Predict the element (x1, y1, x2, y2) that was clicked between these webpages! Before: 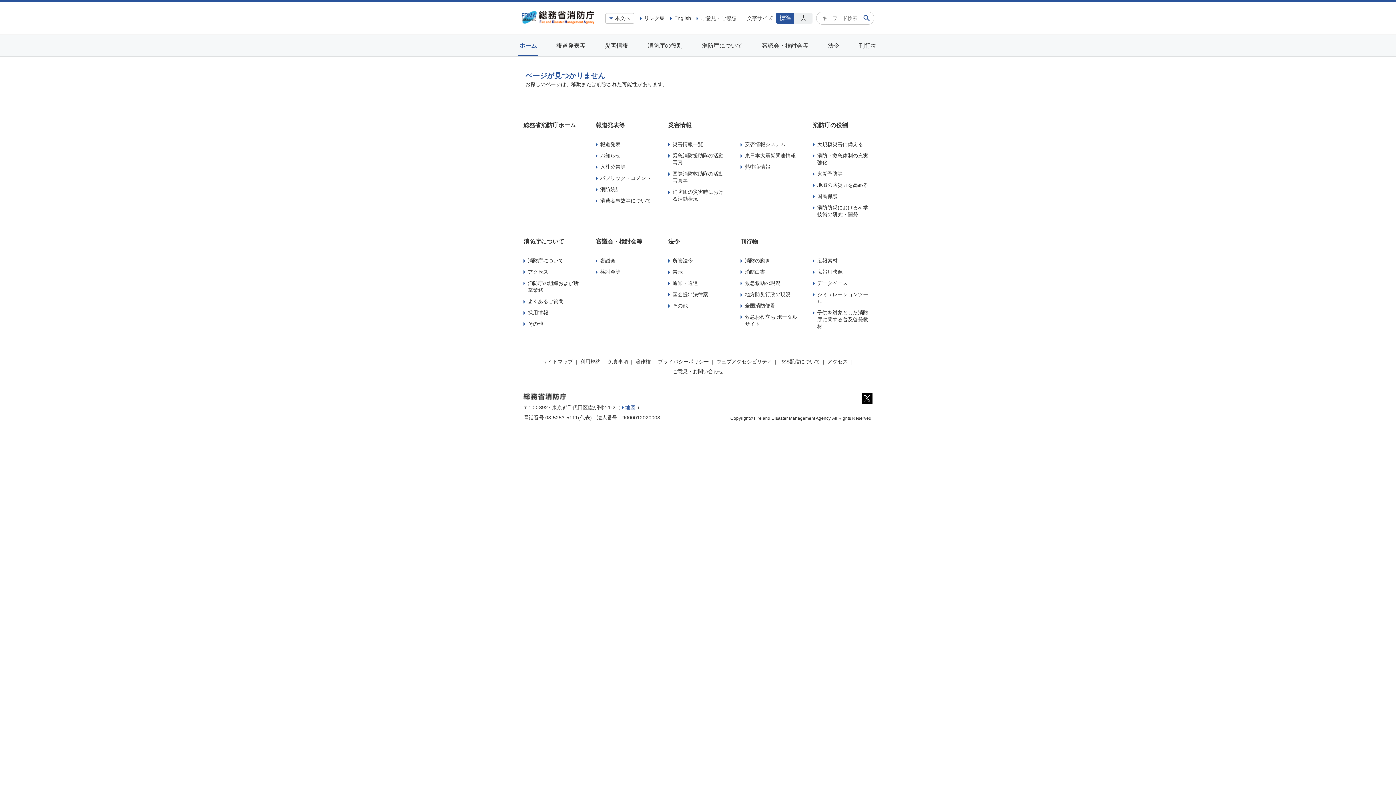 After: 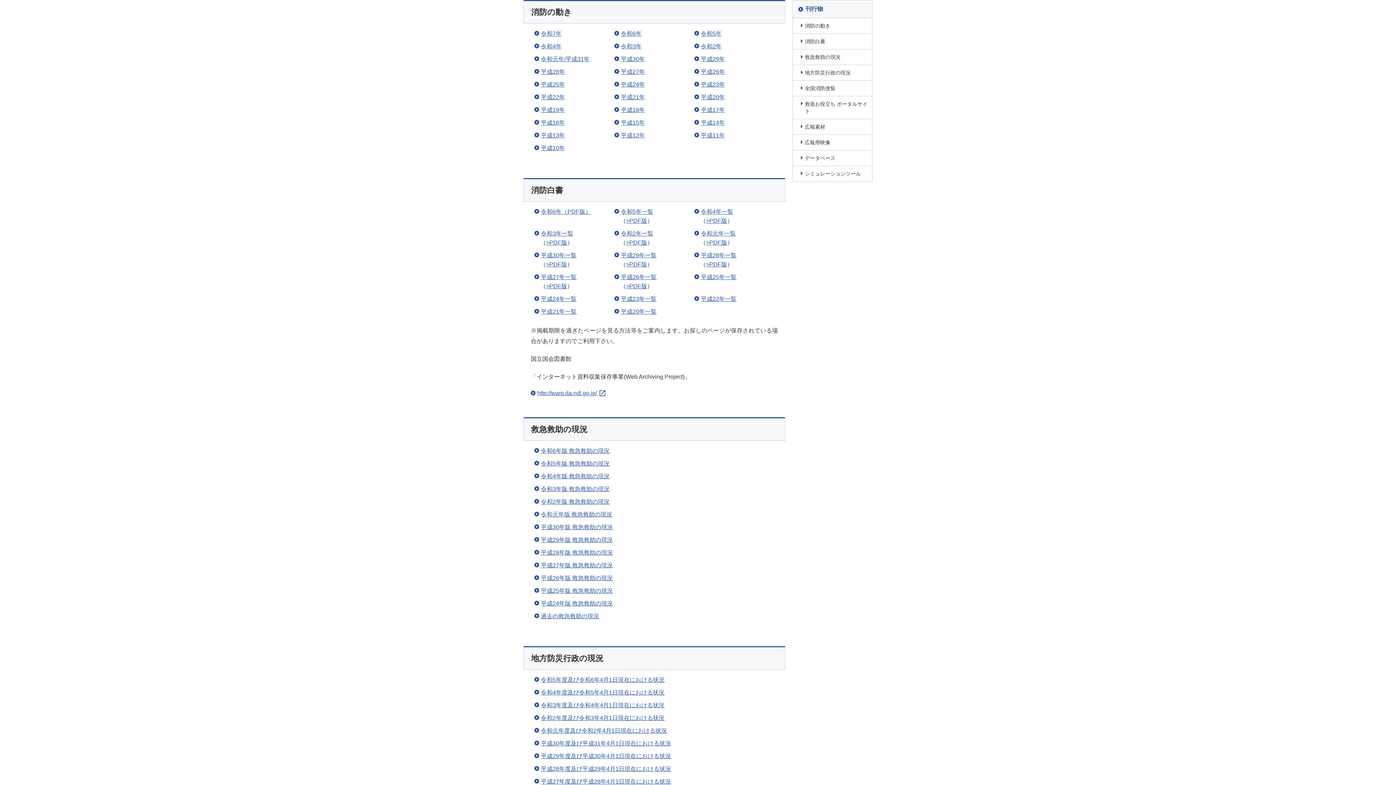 Action: label: 消防の動き bbox: (740, 257, 770, 264)